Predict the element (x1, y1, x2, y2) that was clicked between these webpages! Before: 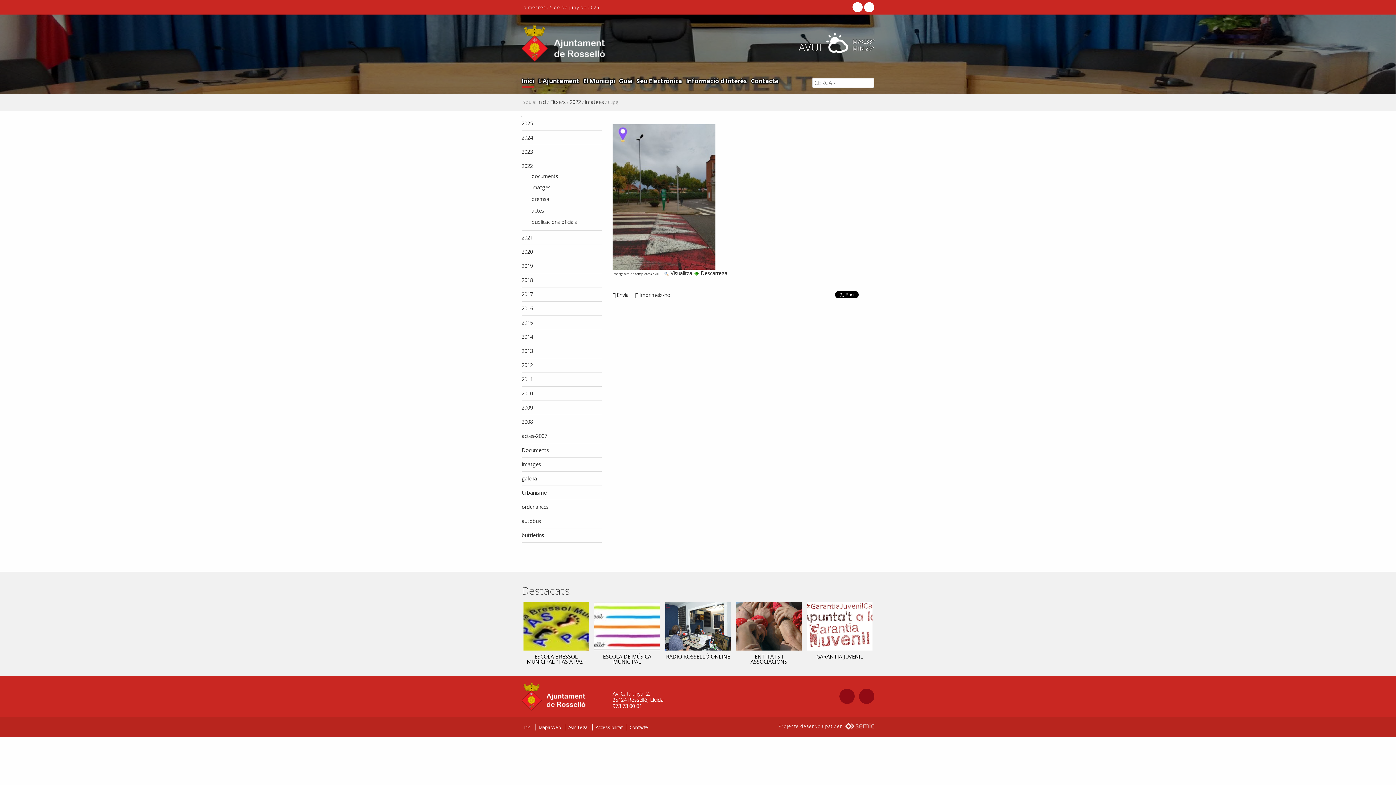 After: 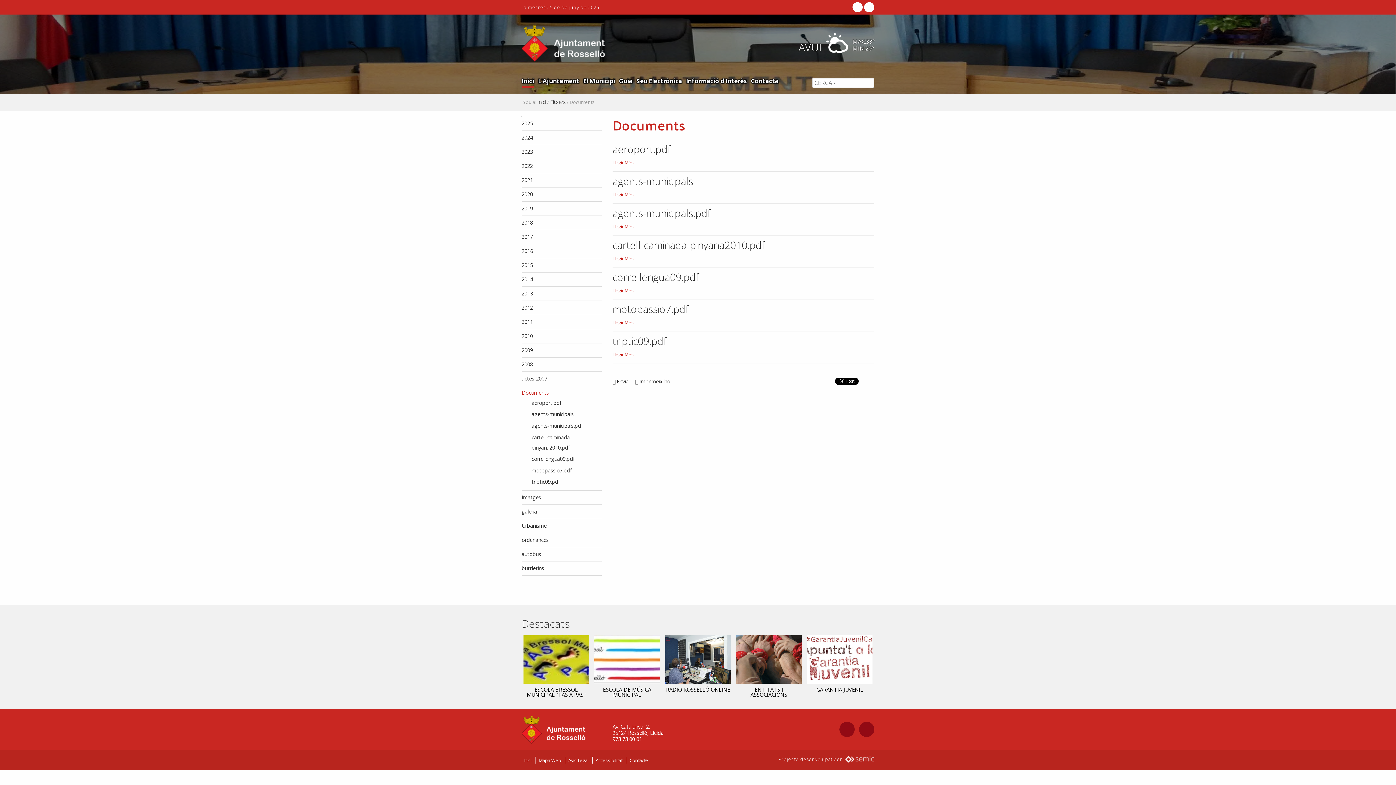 Action: label: Documents bbox: (521, 445, 601, 455)